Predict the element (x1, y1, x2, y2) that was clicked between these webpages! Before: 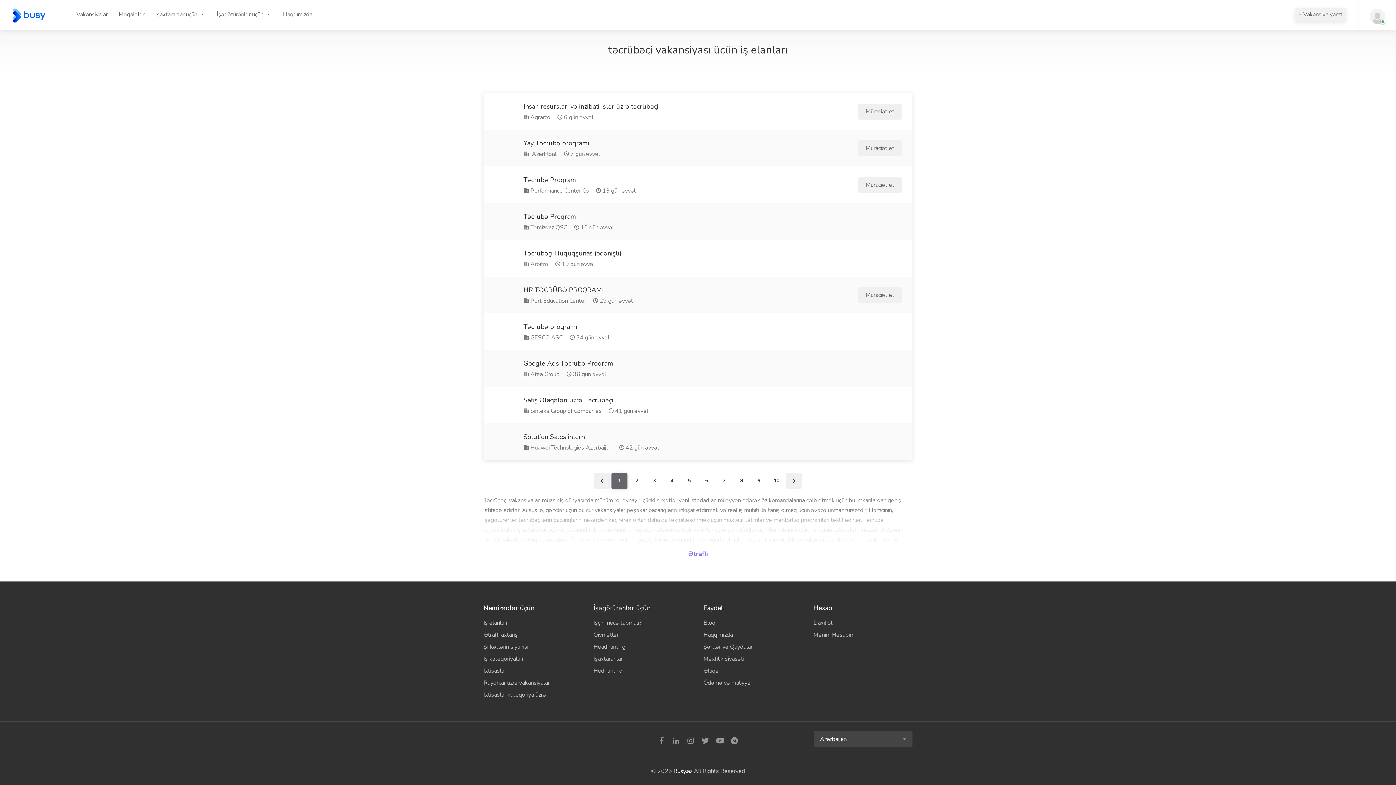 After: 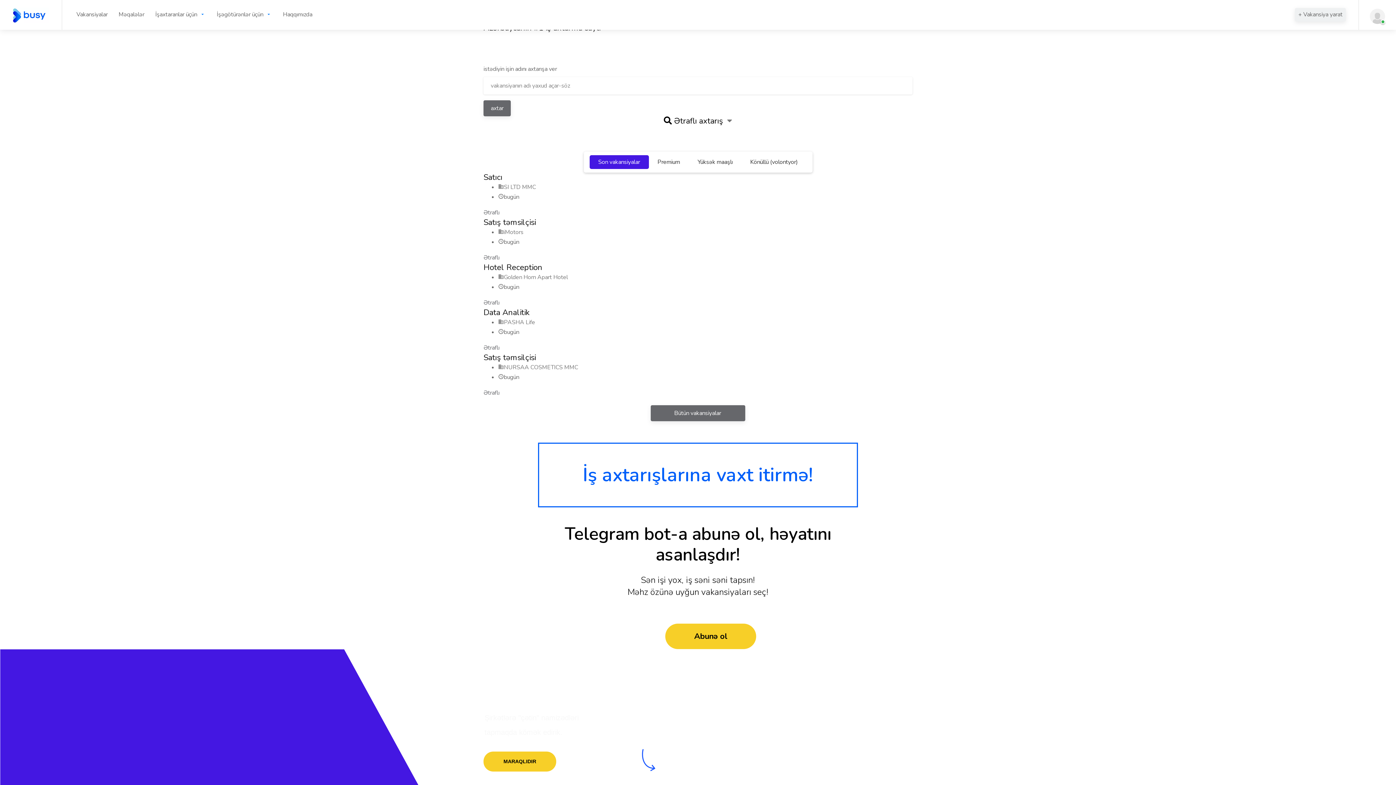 Action: bbox: (12, 3, 49, 11)